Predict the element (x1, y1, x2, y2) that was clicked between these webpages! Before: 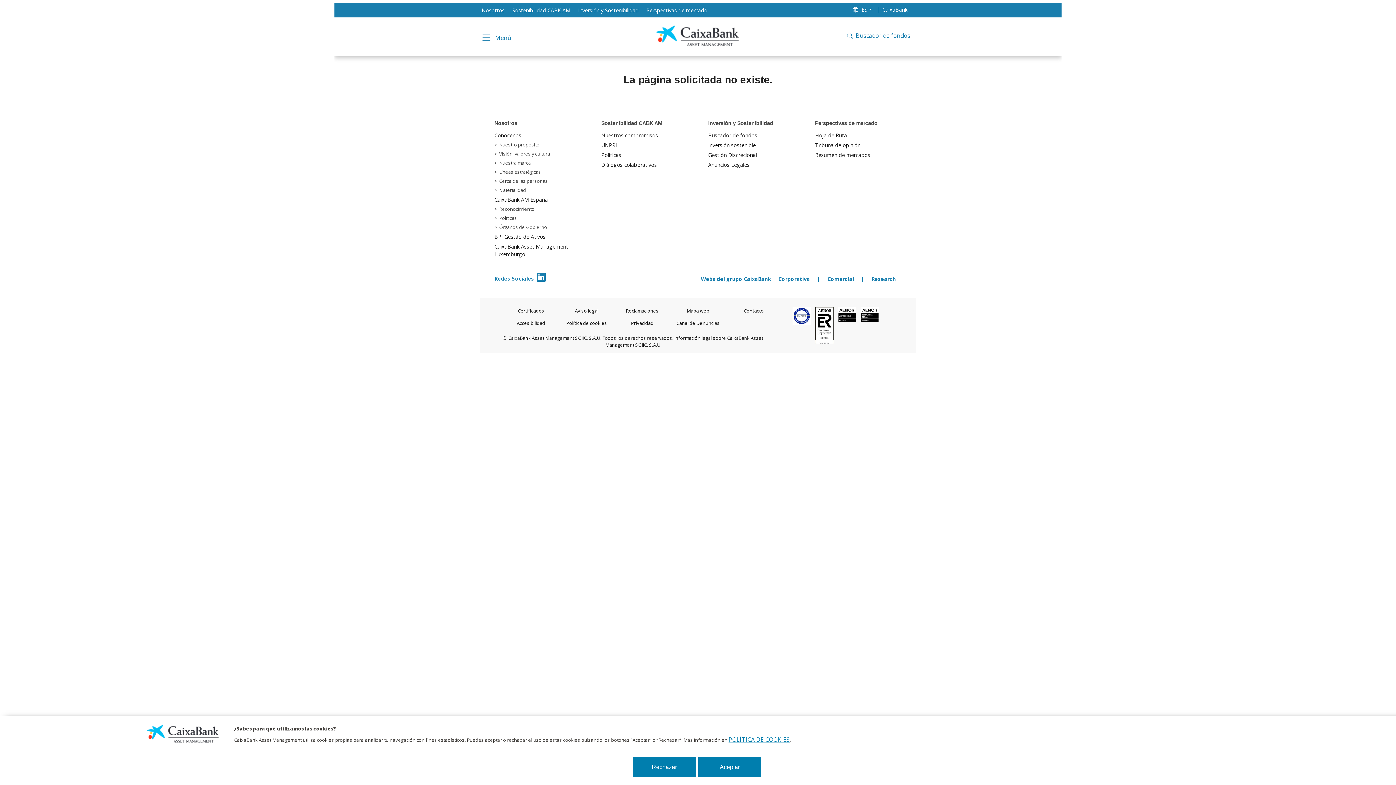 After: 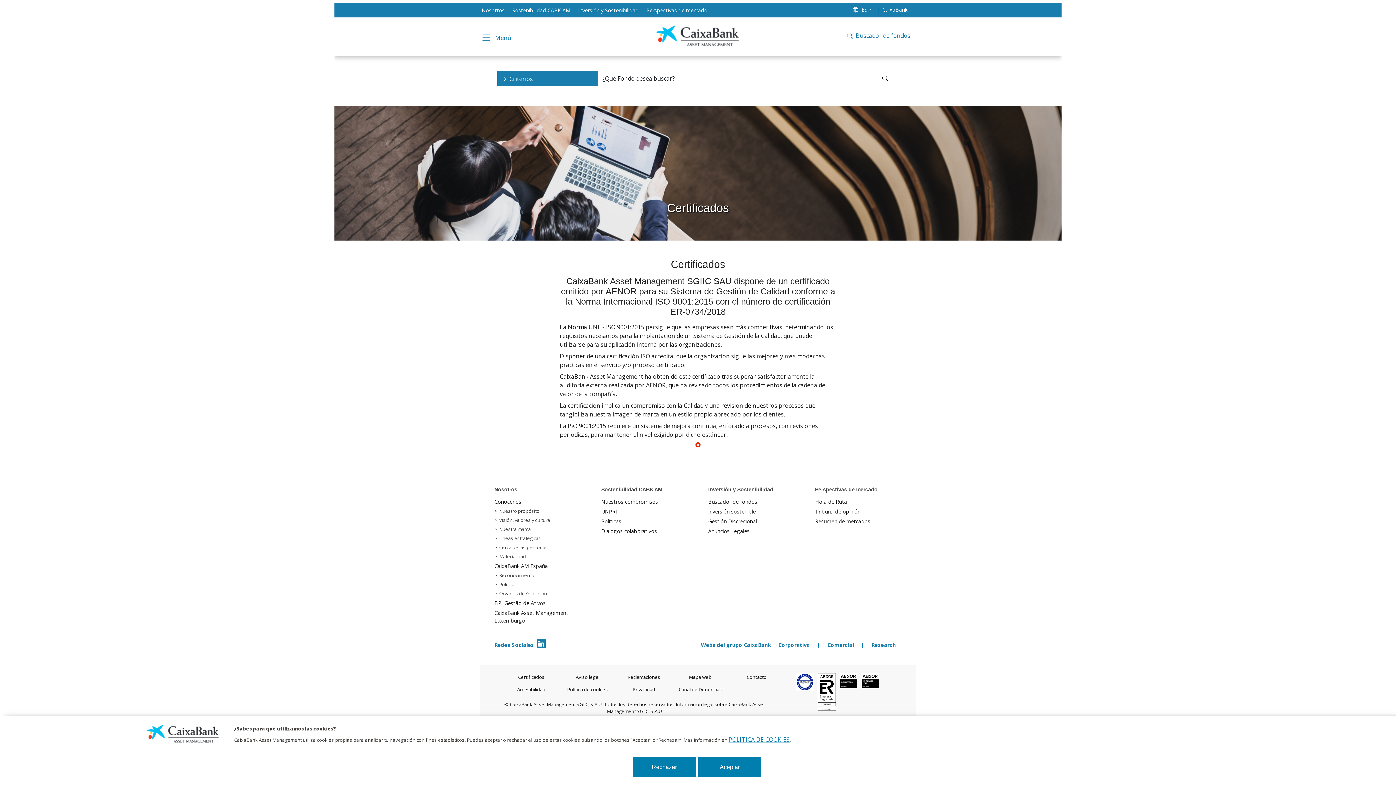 Action: bbox: (517, 307, 544, 314) label: Certificados